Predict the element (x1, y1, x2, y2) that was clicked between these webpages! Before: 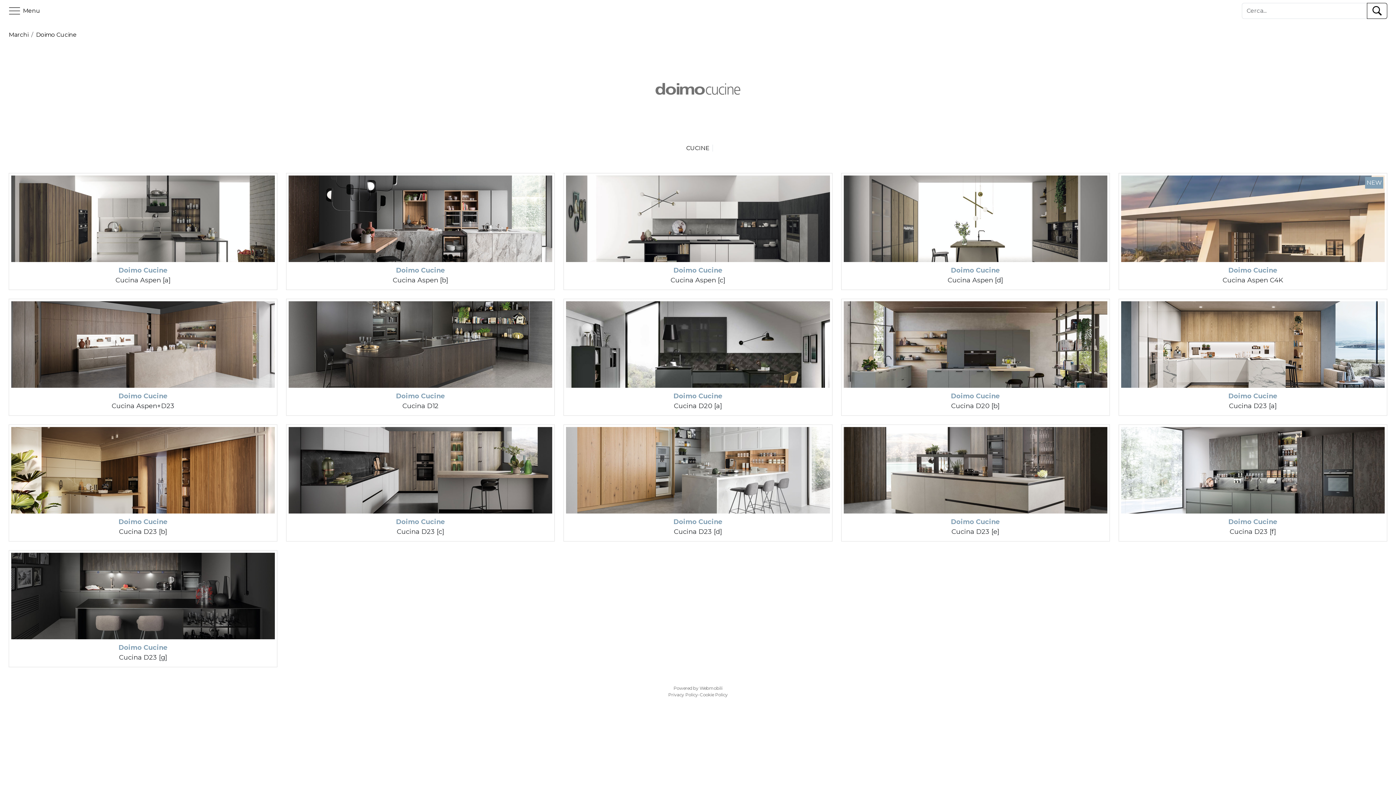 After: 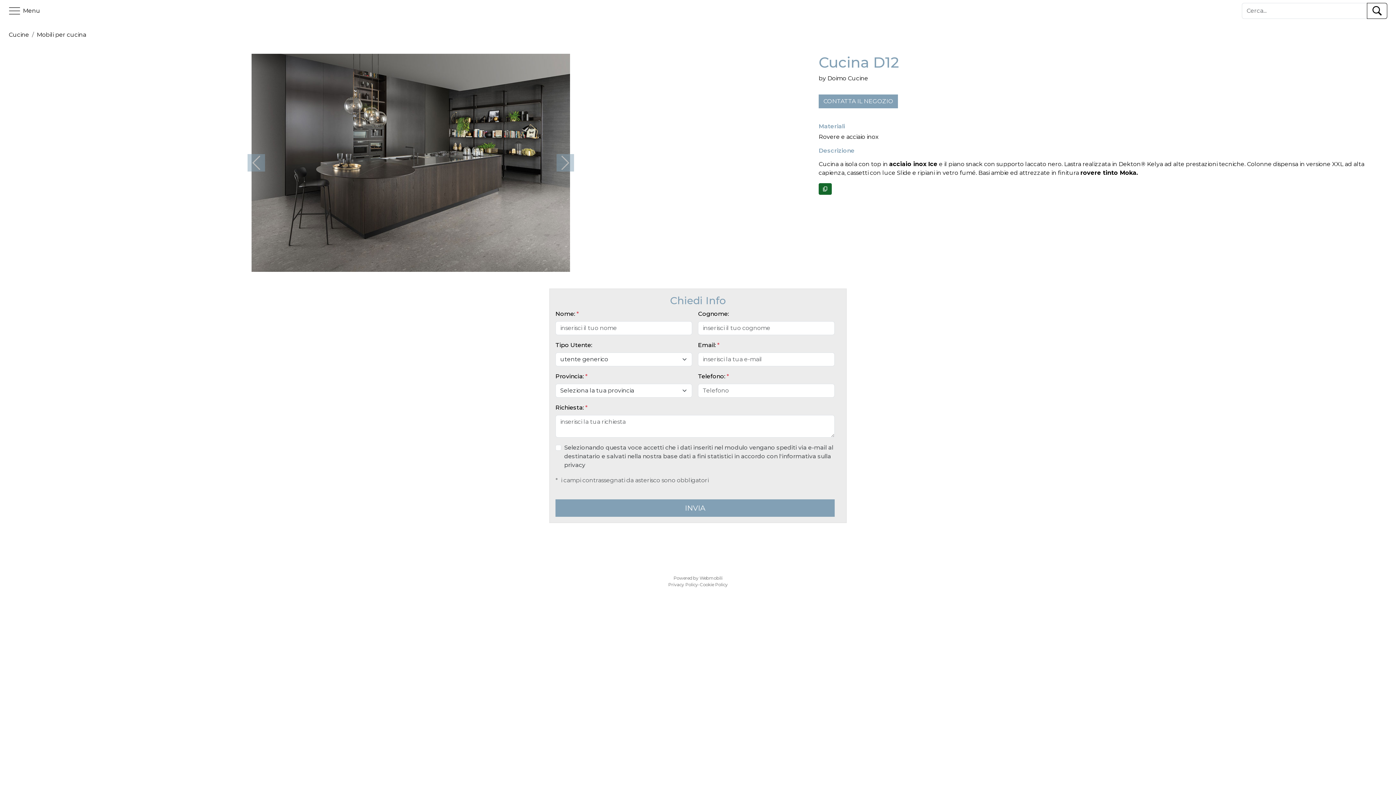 Action: label: Doimo Cucine
Cucina D12 bbox: (286, 298, 555, 416)